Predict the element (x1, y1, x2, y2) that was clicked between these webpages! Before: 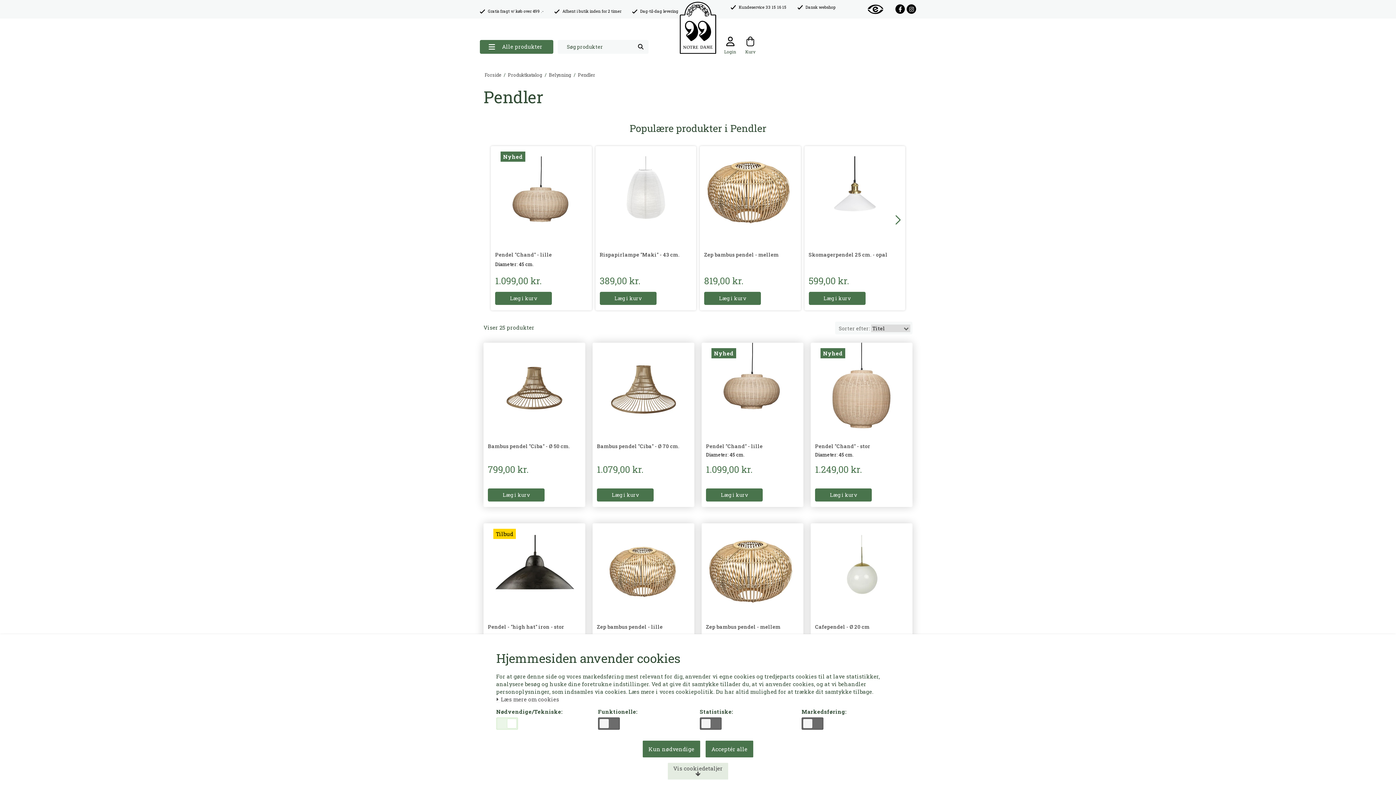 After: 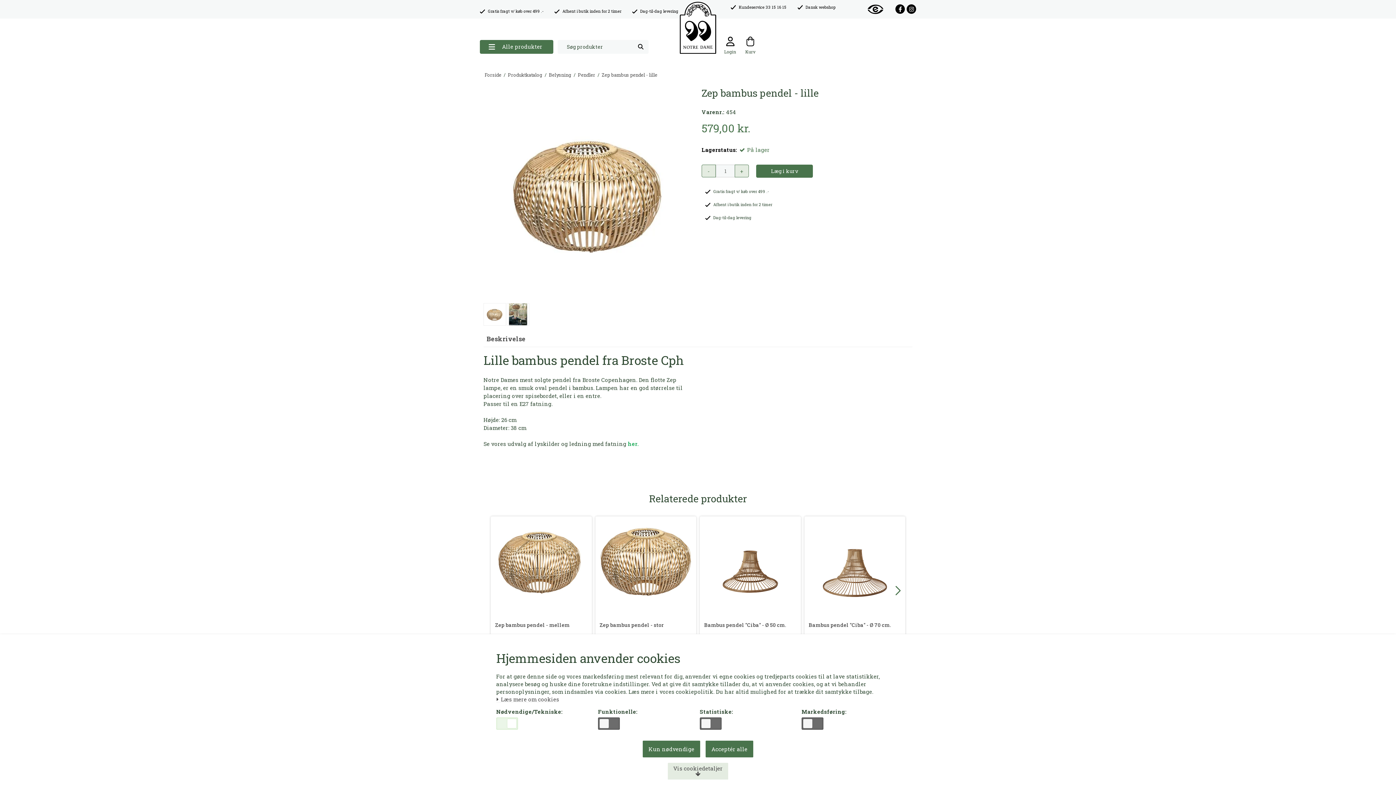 Action: bbox: (597, 623, 690, 630) label: Zep bambus pendel - lille